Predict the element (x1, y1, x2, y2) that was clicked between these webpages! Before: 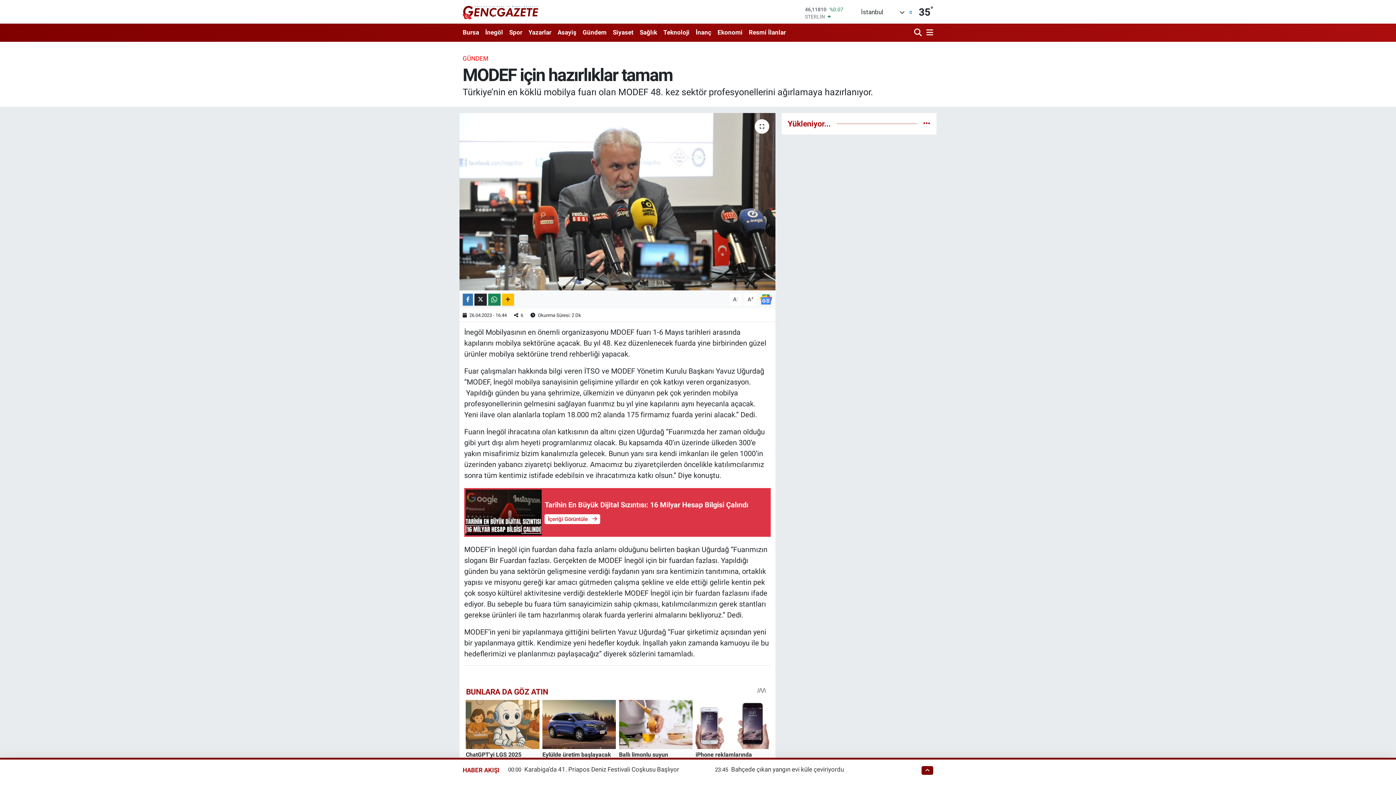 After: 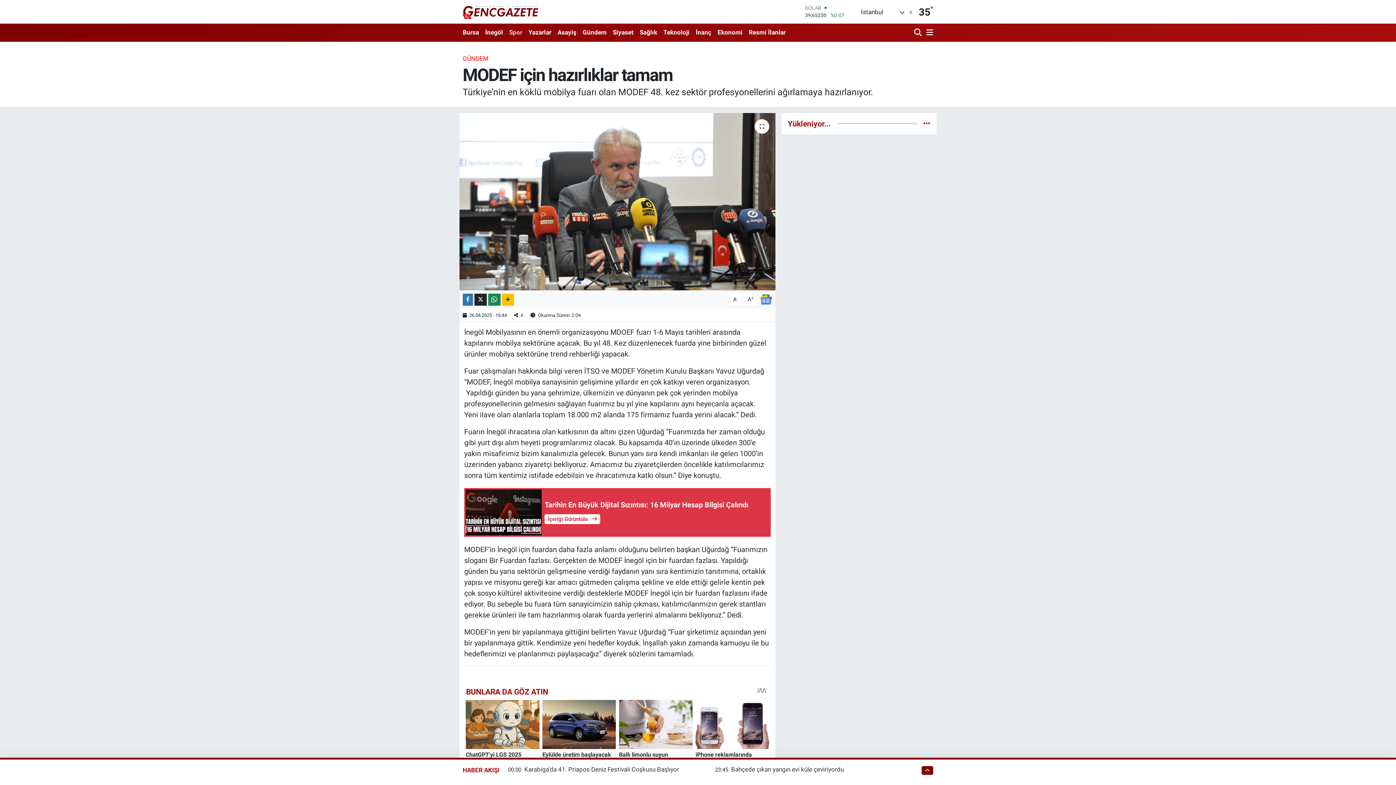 Action: label: Spor bbox: (506, 25, 525, 40)